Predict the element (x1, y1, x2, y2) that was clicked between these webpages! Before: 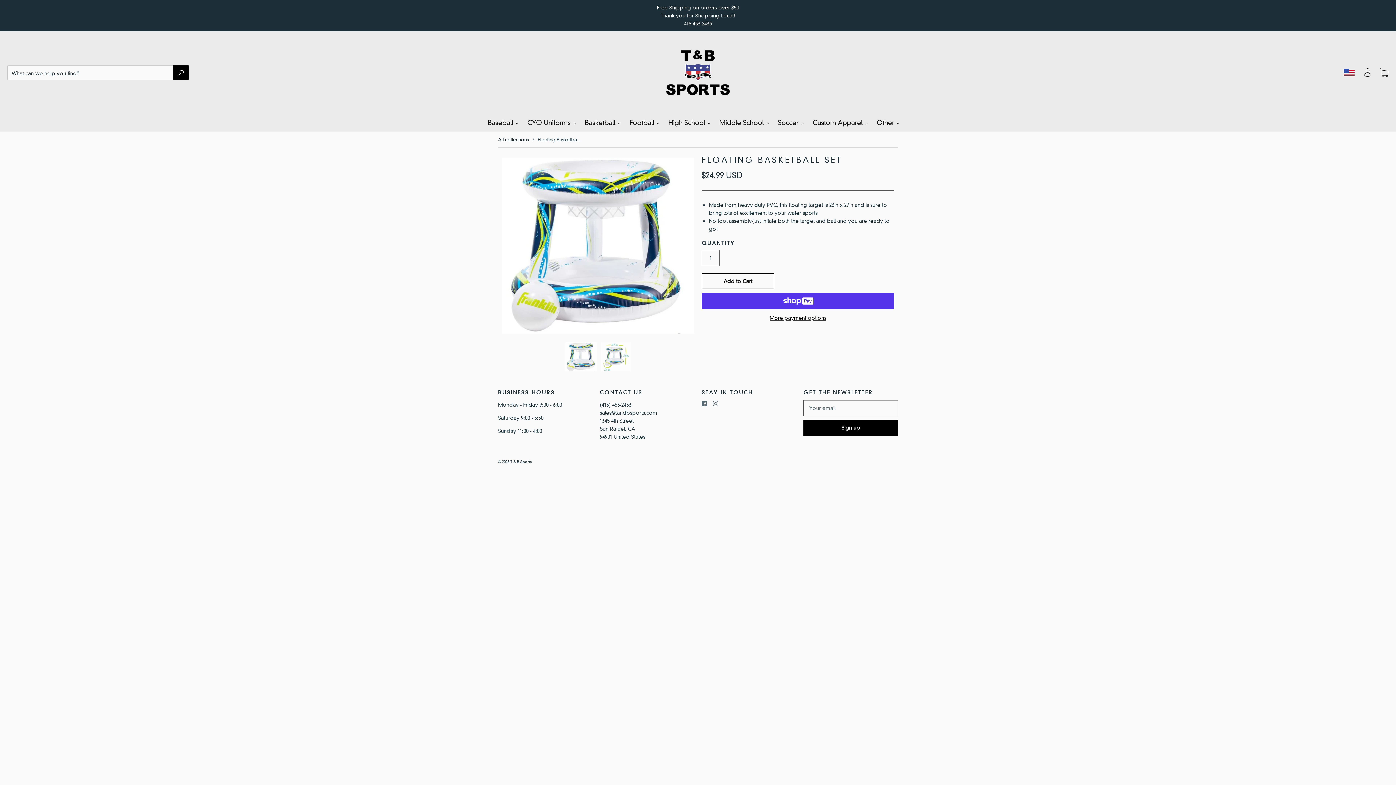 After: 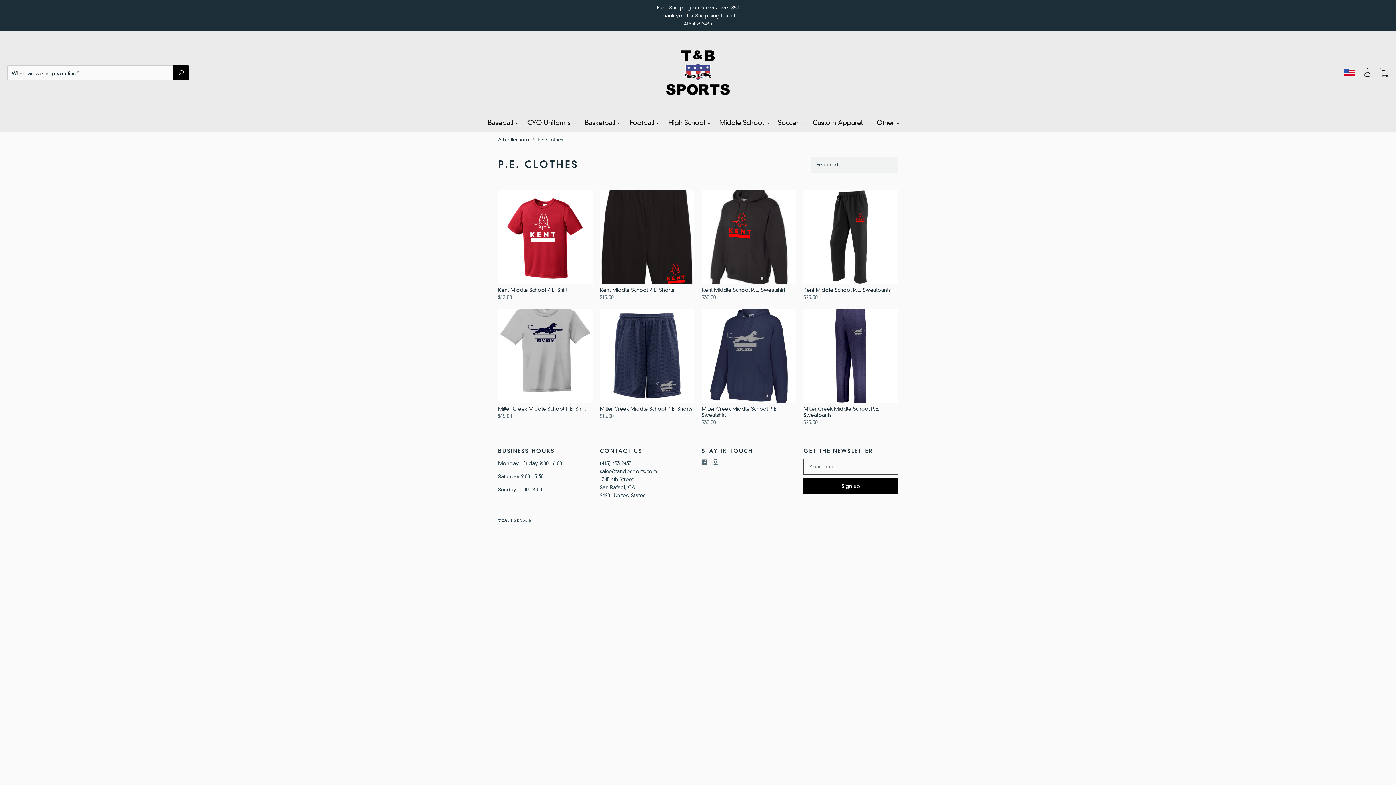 Action: bbox: (719, 117, 768, 127) label: Middle School 